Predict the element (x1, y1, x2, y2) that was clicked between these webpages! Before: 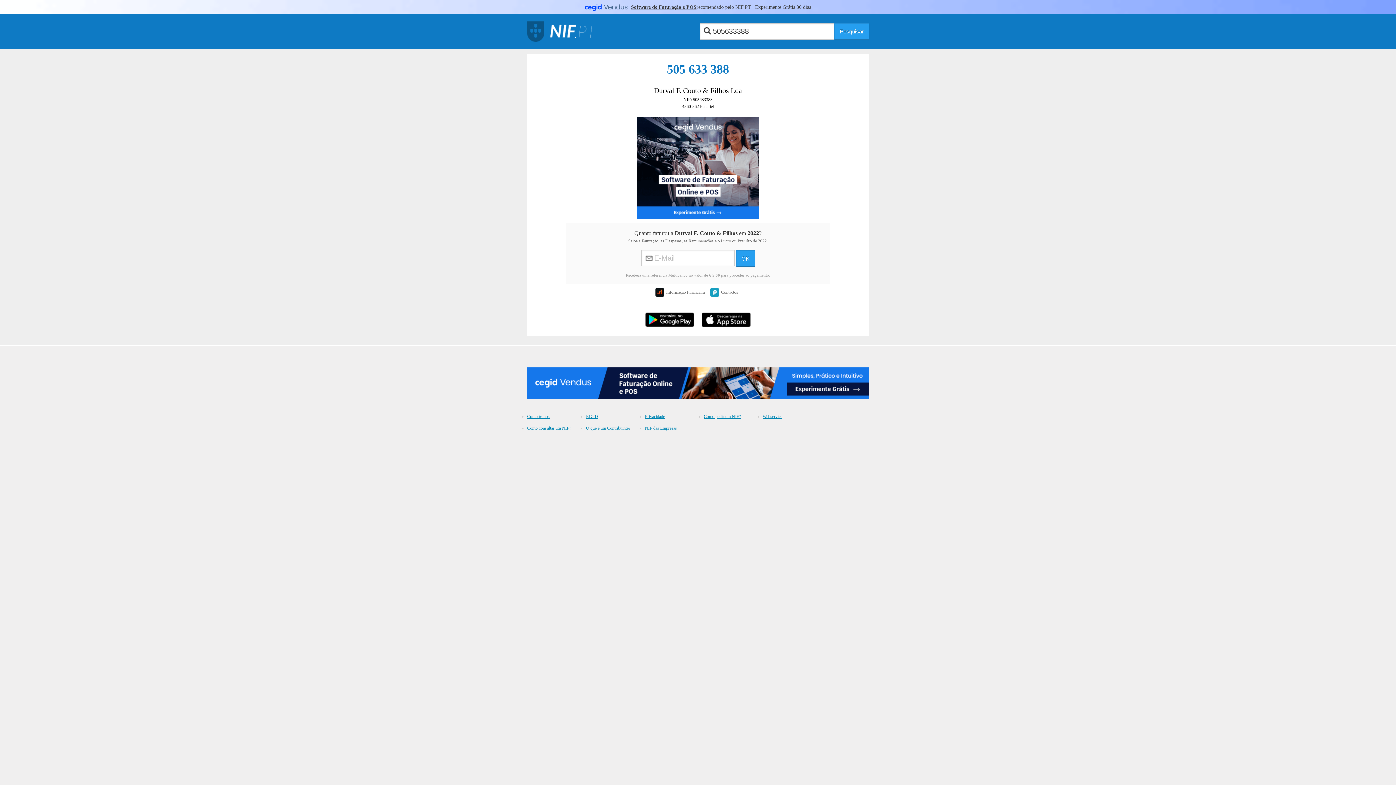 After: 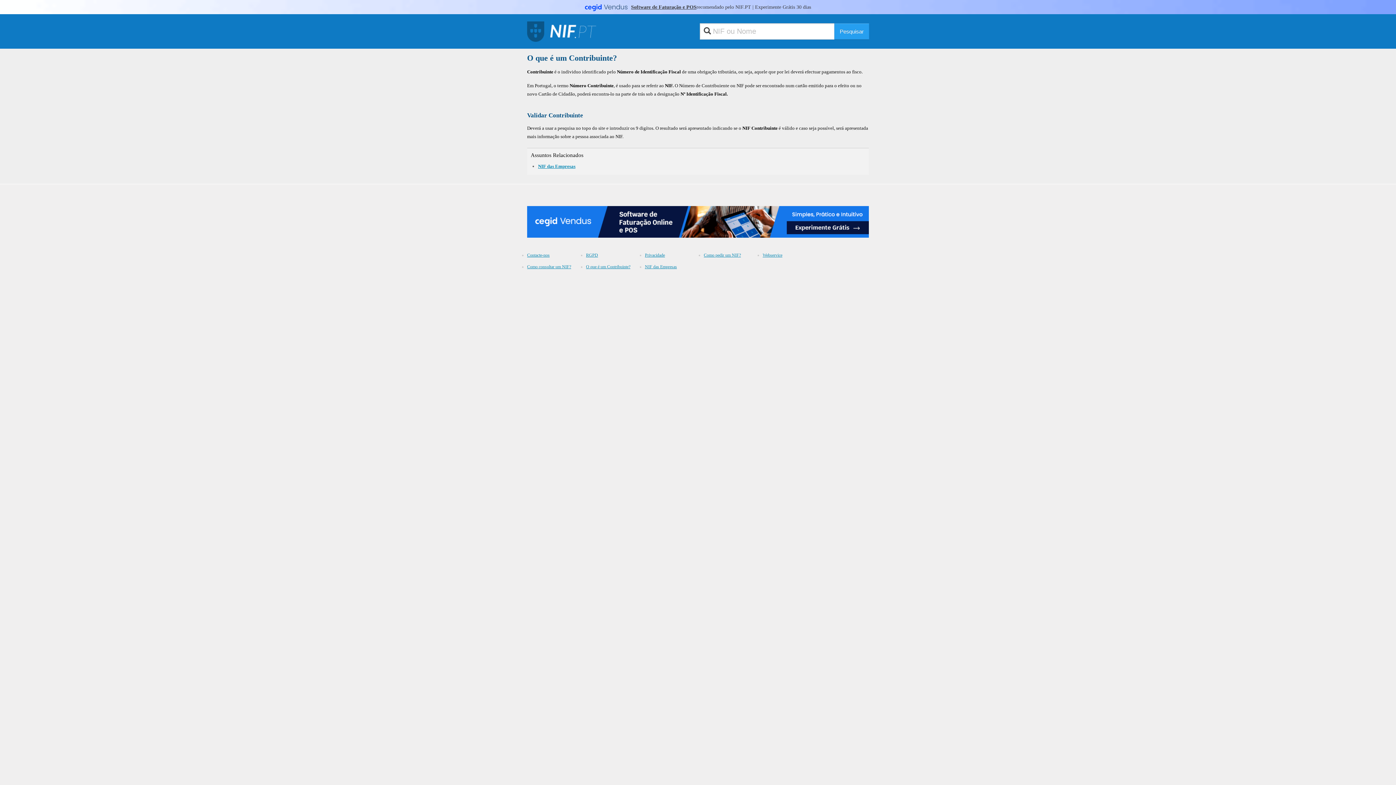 Action: label: O que é um Contribuinte? bbox: (586, 425, 630, 430)